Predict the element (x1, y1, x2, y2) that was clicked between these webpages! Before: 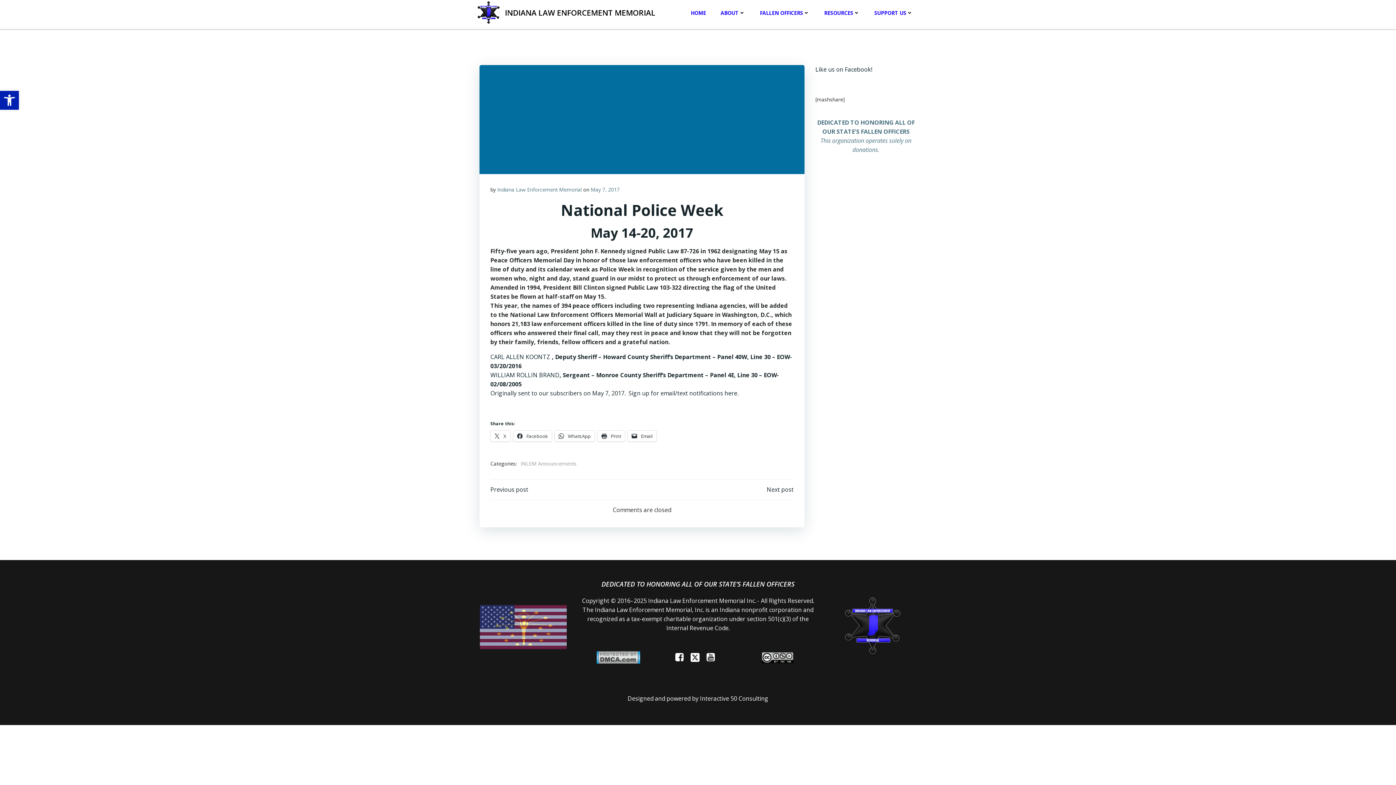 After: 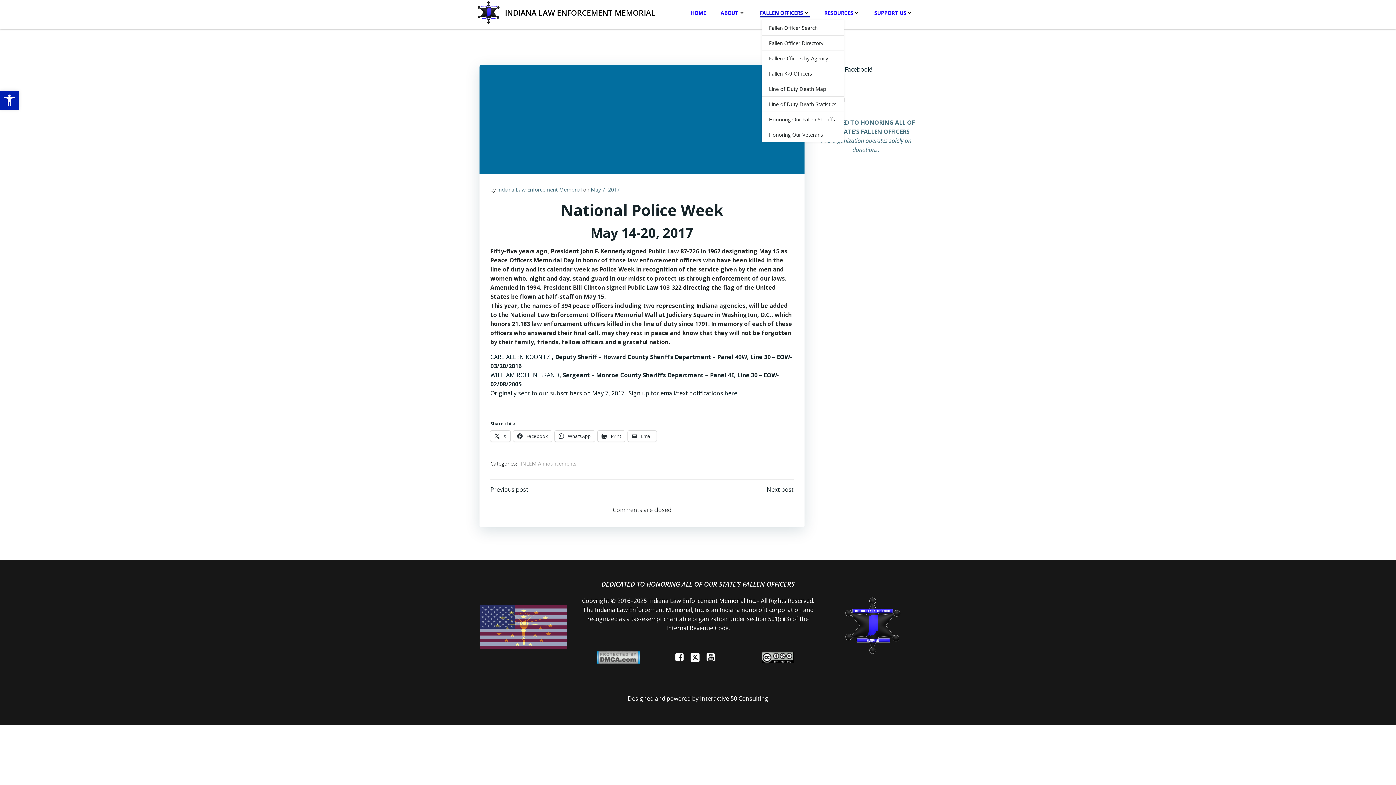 Action: label: FALLEN OFFICERS bbox: (760, 8, 809, 16)